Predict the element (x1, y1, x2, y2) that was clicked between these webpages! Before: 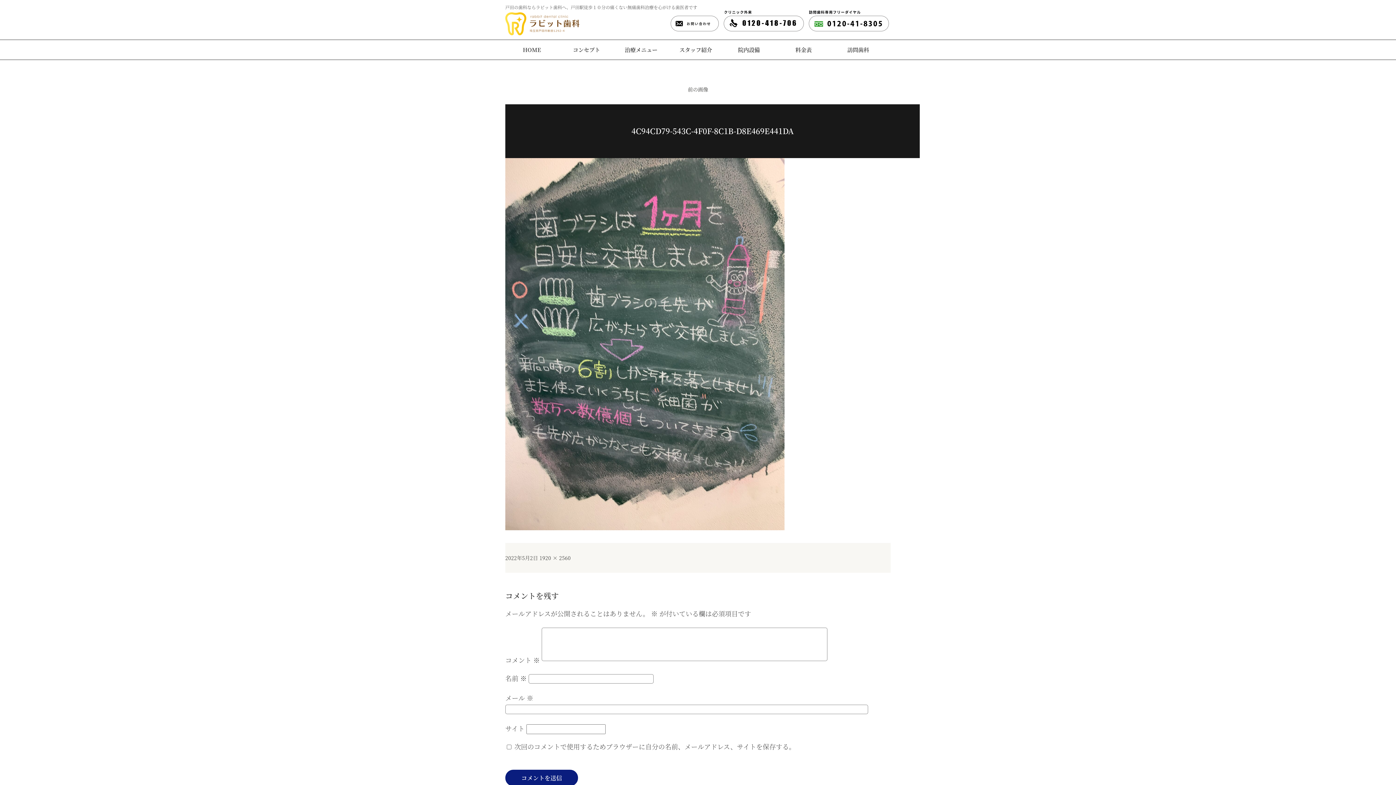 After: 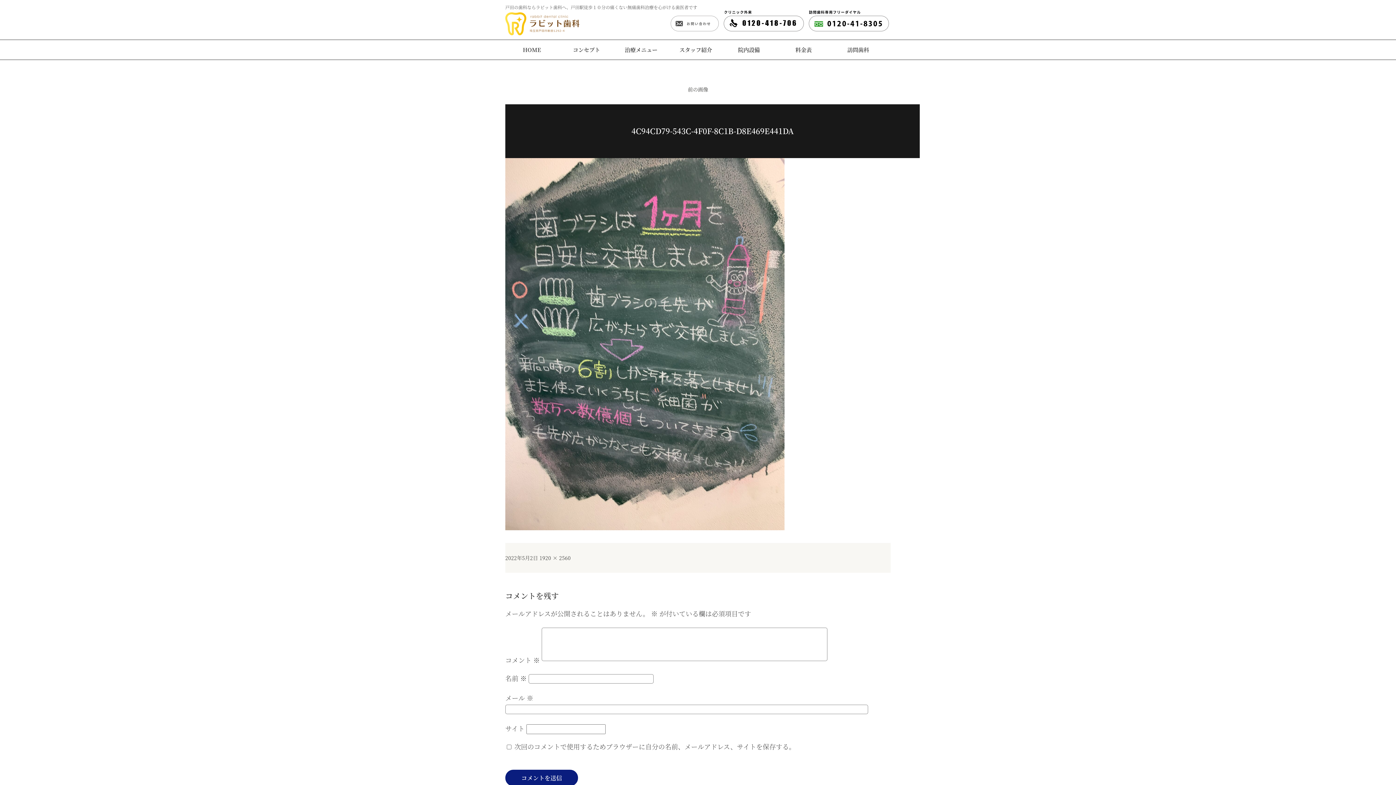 Action: bbox: (669, 23, 720, 30)